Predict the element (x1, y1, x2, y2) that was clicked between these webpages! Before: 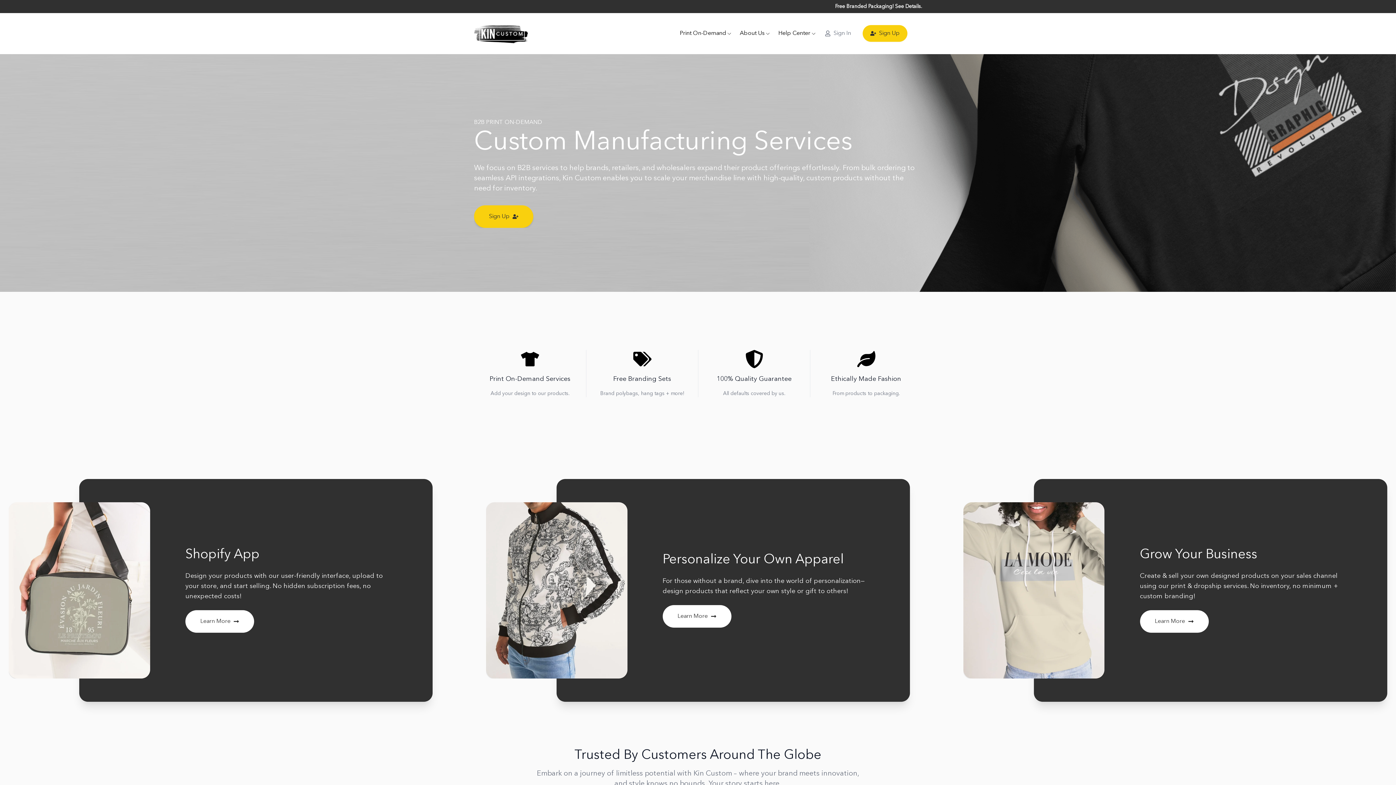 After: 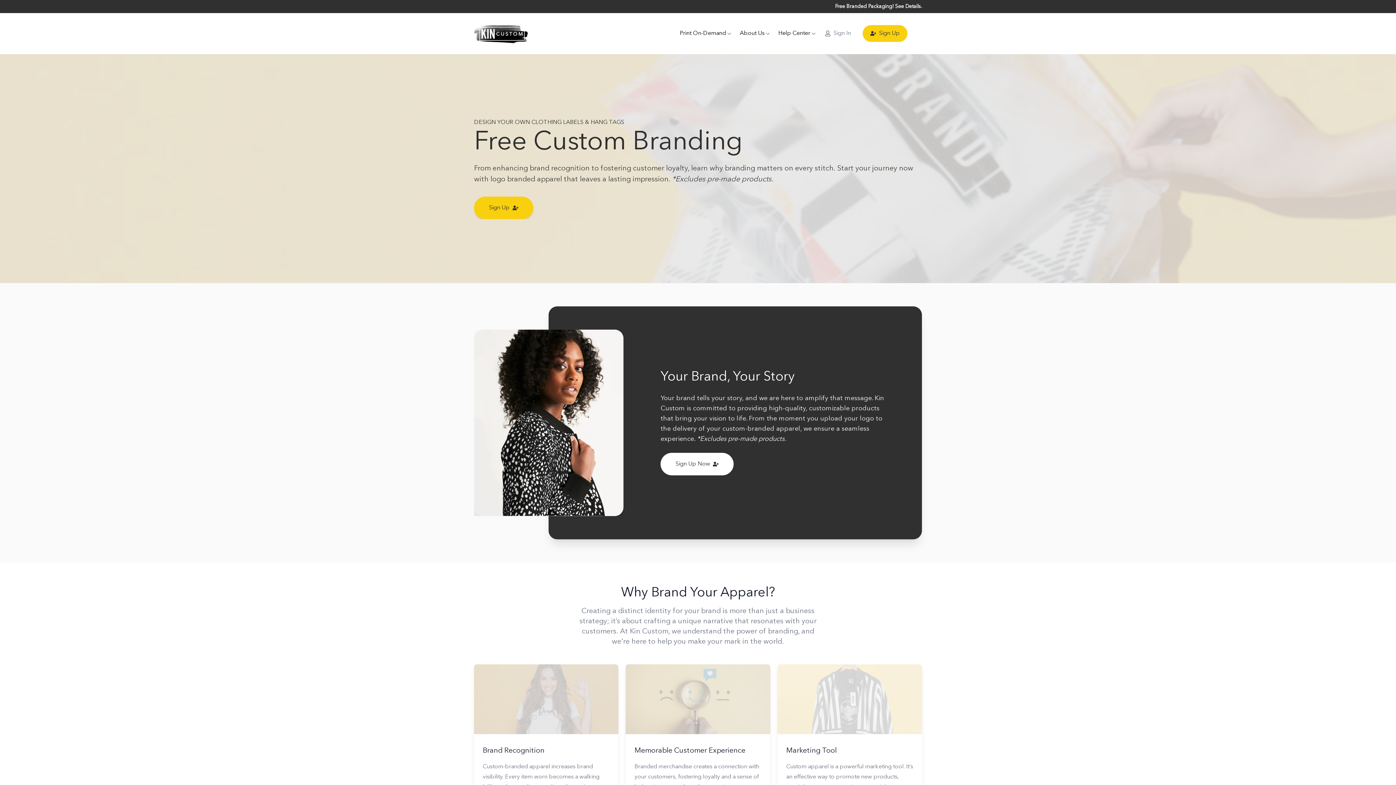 Action: label: Free Branded Packaging! See Details. bbox: (835, 4, 922, 9)